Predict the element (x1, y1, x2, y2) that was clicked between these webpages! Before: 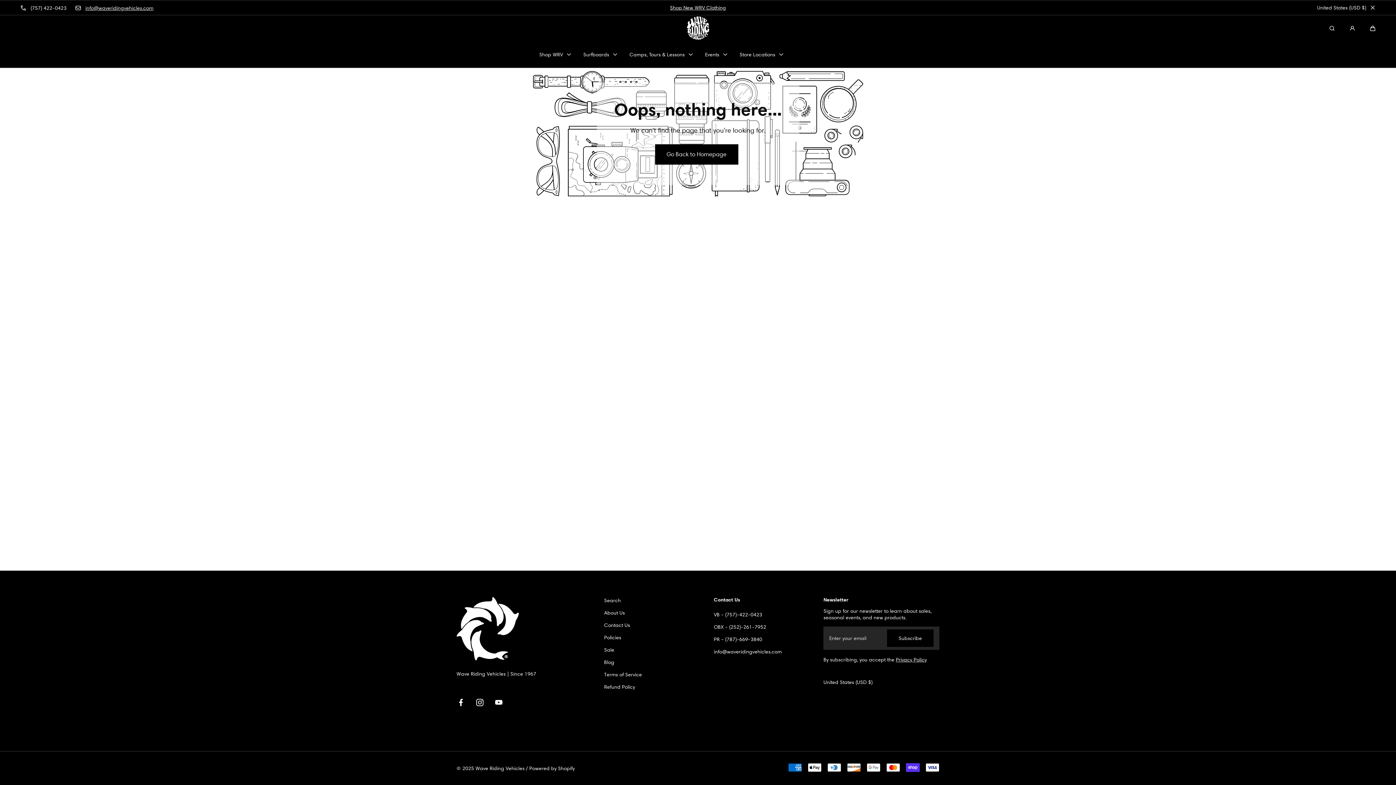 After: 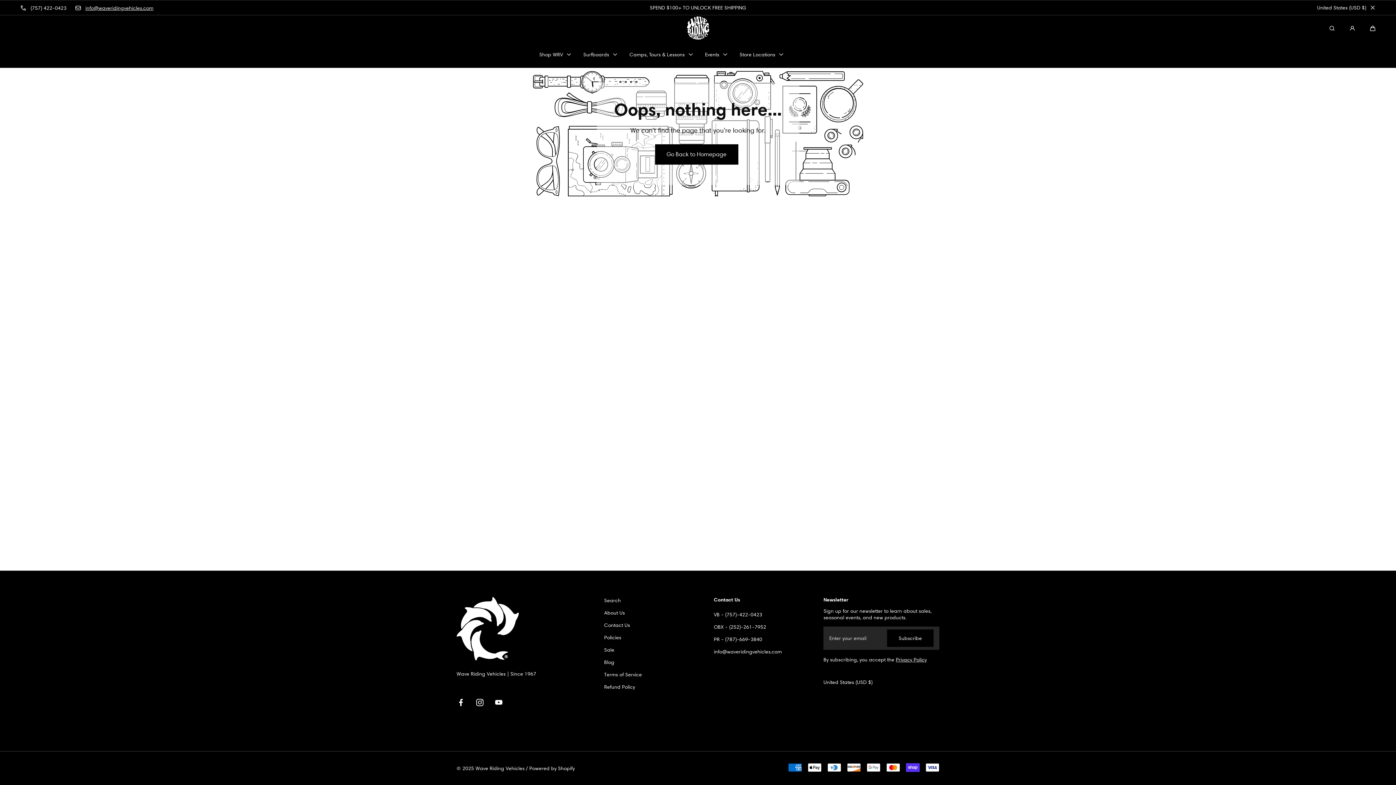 Action: bbox: (20, 3, 66, 11) label:  (757) 422-0423